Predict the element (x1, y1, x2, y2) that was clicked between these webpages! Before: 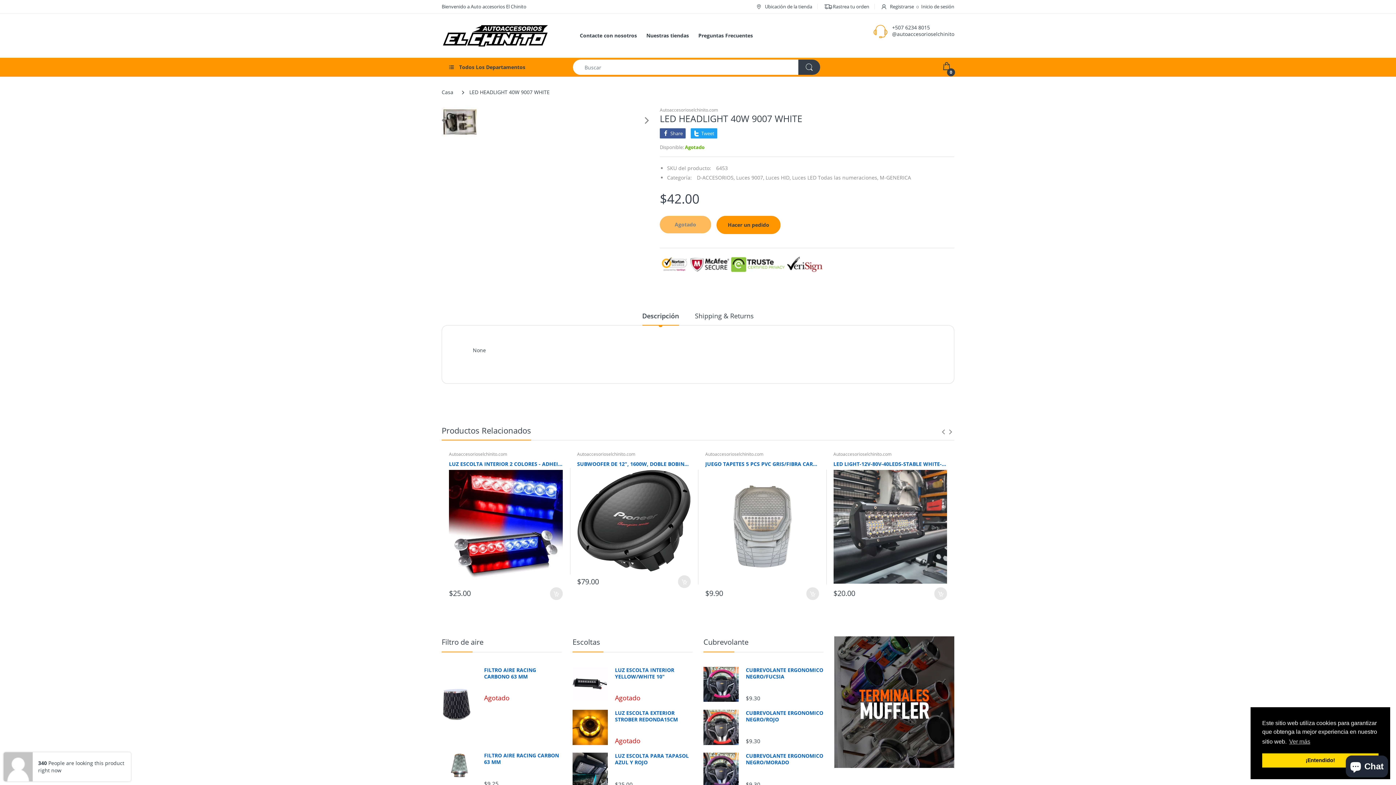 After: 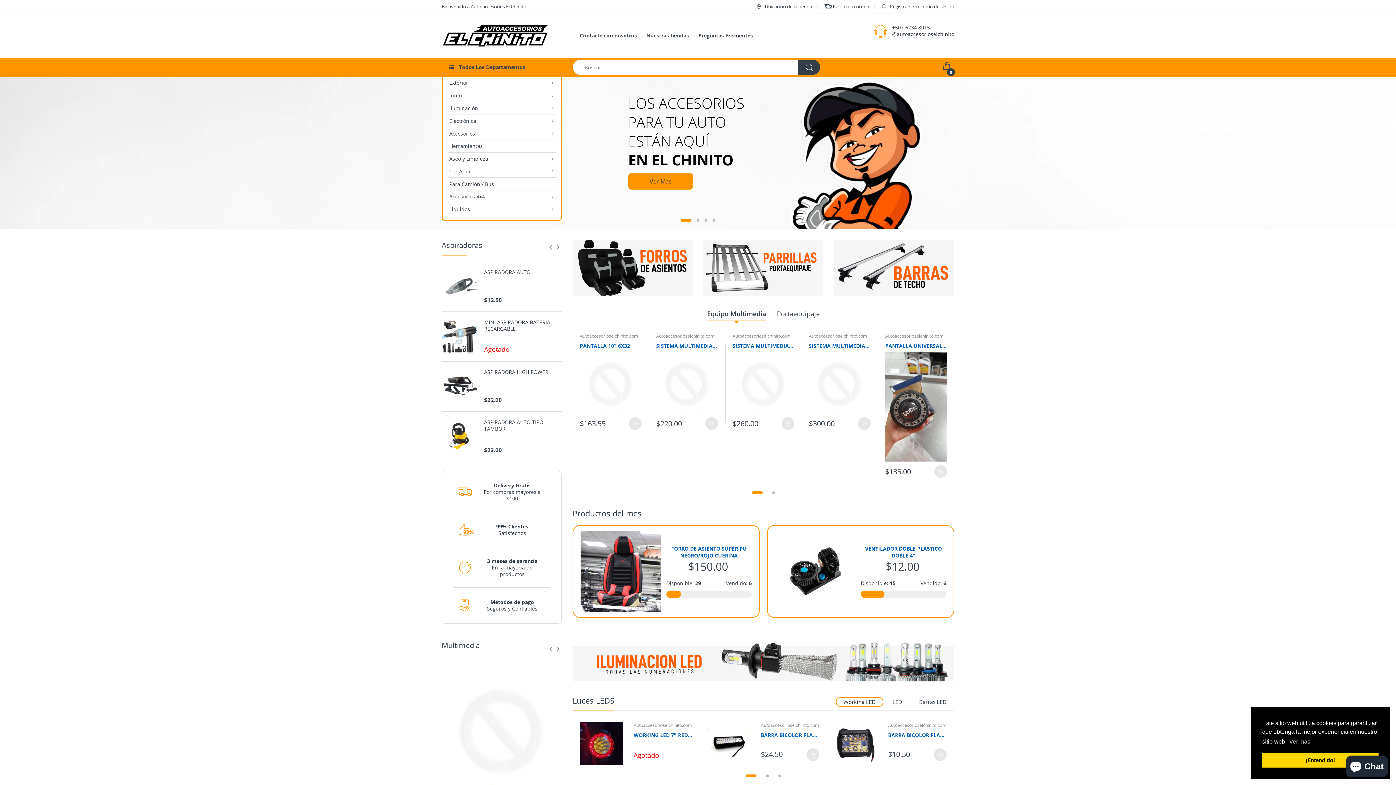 Action: bbox: (441, 85, 453, 98) label: Casa